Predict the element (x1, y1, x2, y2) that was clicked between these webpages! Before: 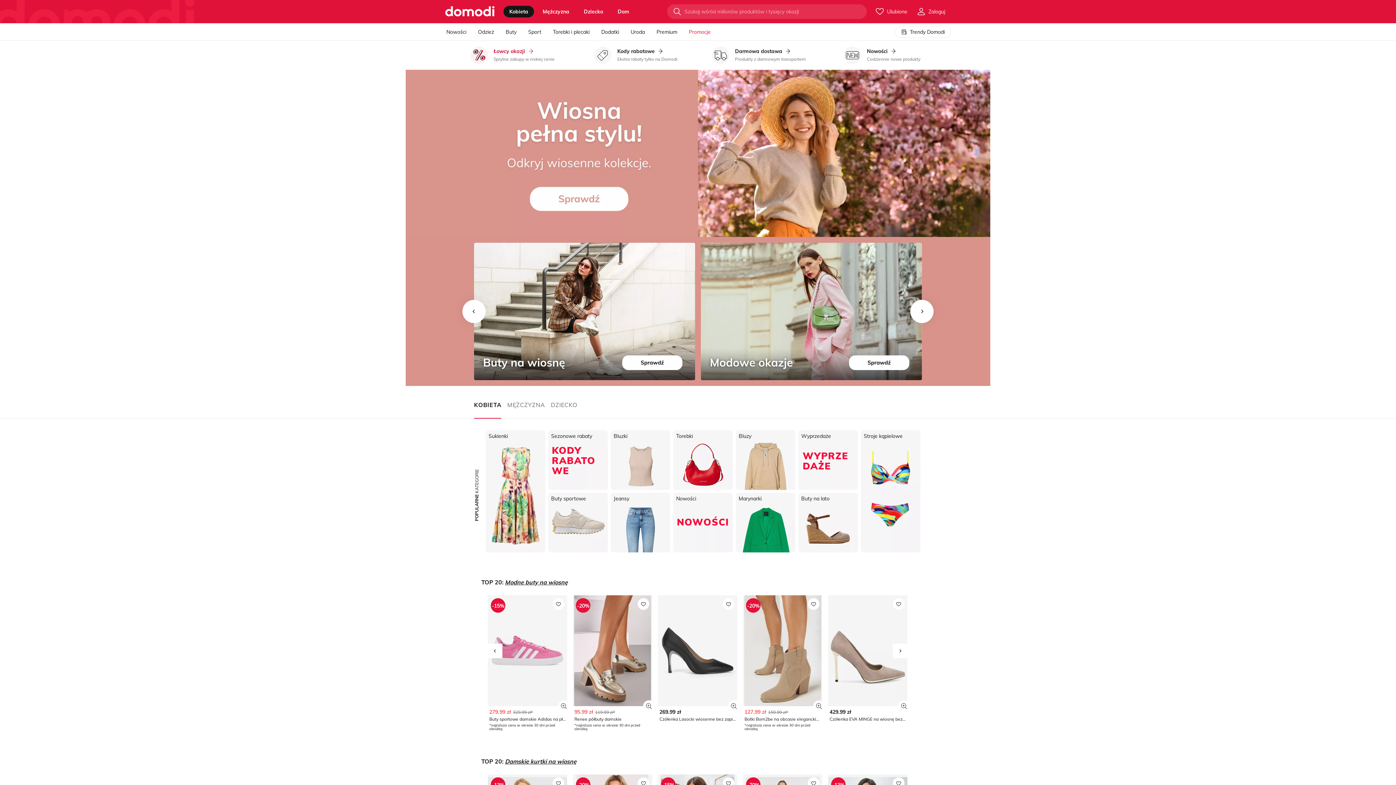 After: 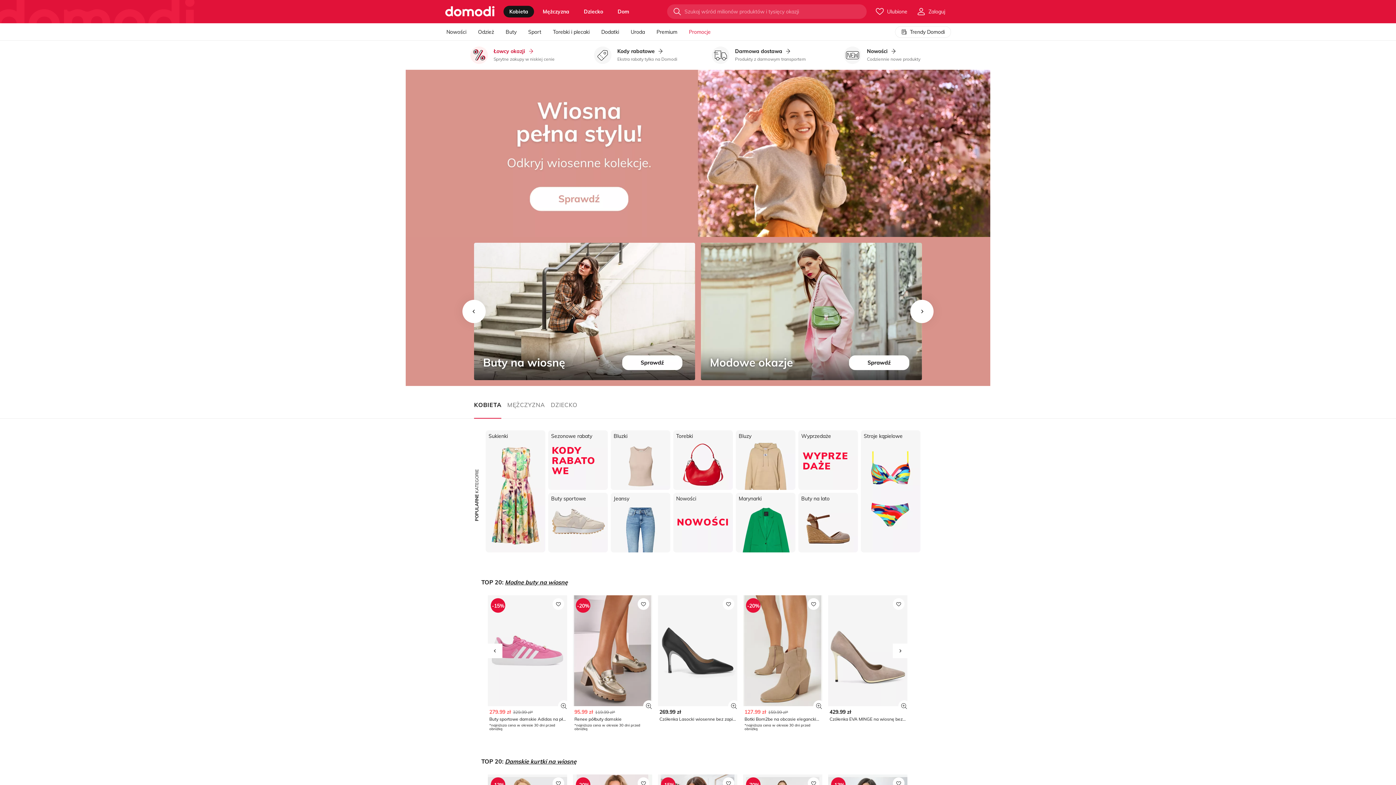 Action: label: -20%
127.99 zł
159.99 zł*
Botki Born2be na obcasie eleganckie na zamek
*najniższa cena w okresie 30 dni przed obniżką bbox: (743, 595, 822, 731)